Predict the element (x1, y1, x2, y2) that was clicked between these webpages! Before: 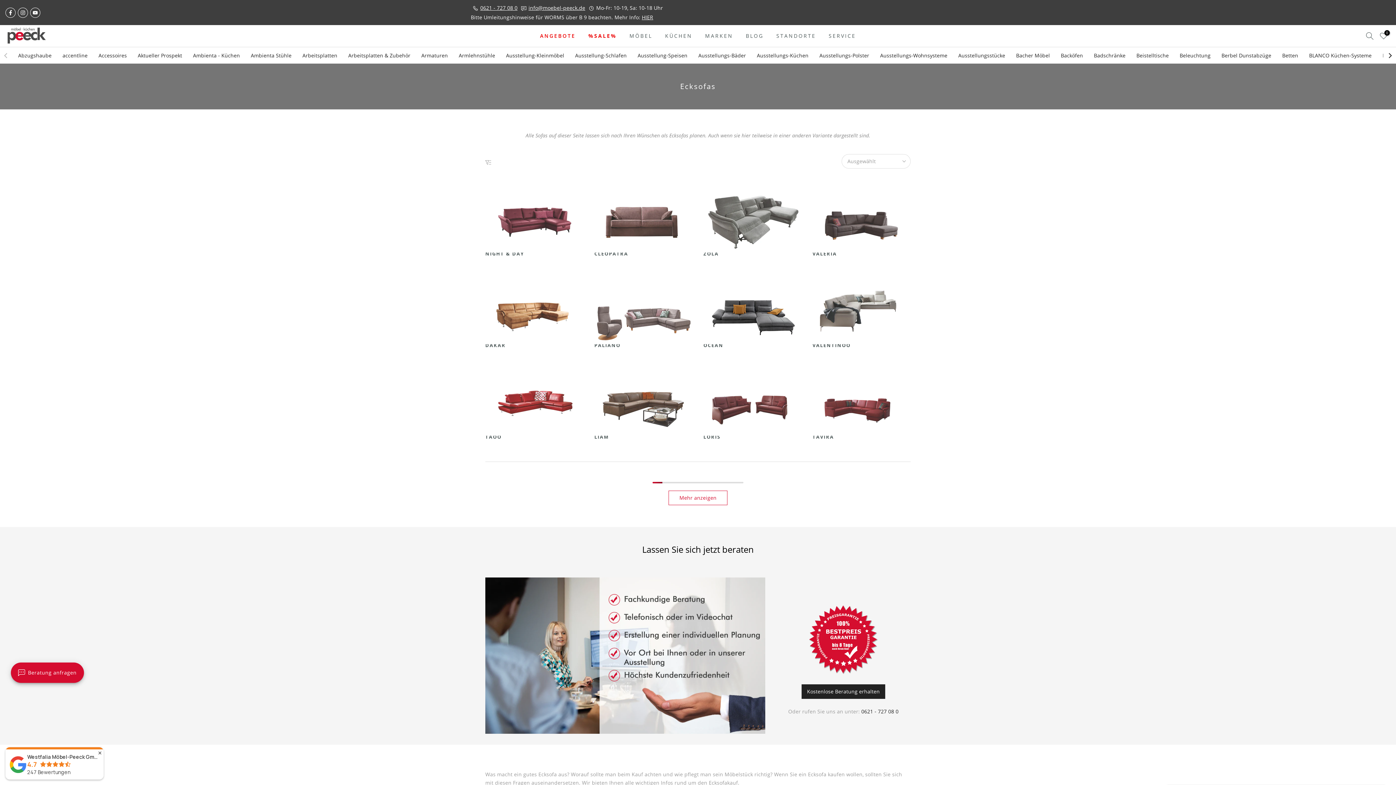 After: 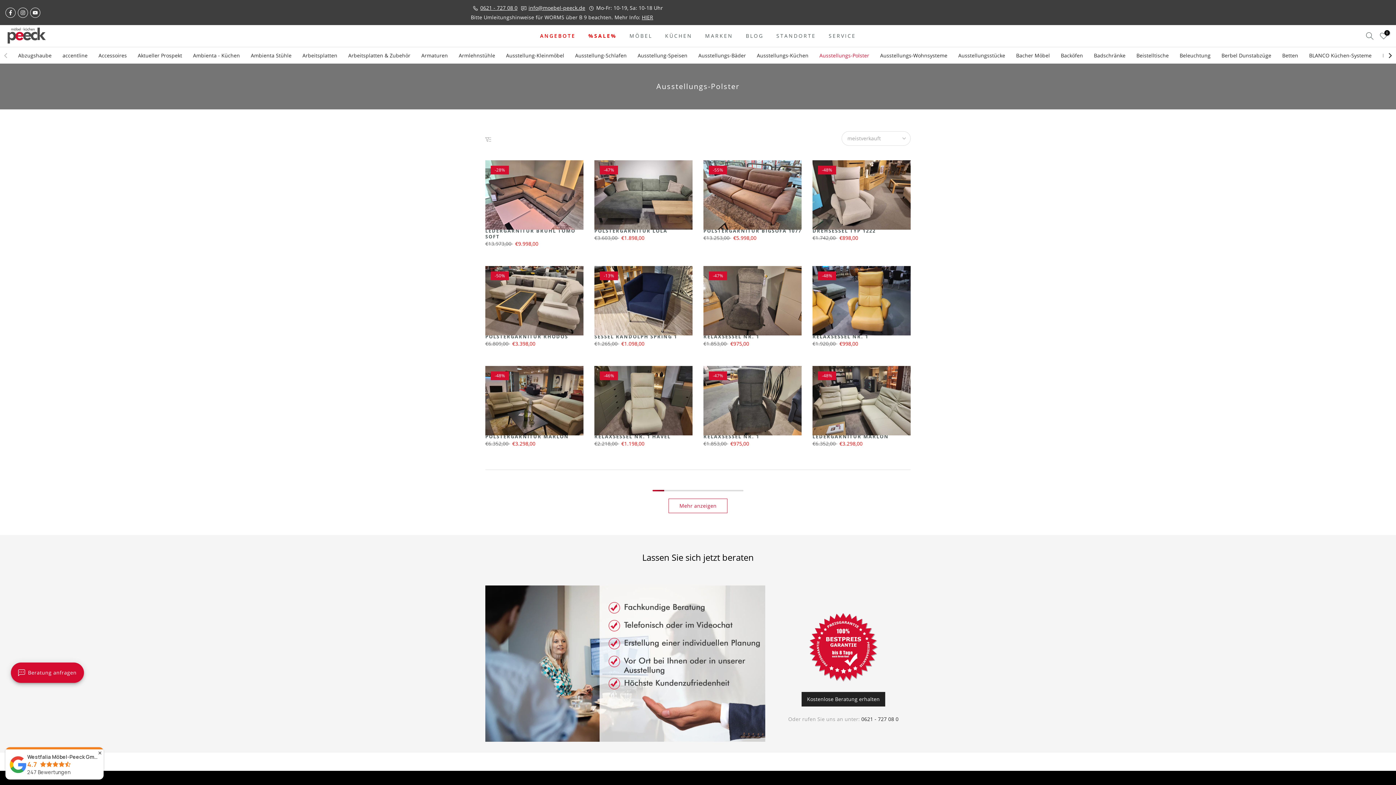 Action: label: Ausstellungs-Polster bbox: (814, 47, 874, 63)